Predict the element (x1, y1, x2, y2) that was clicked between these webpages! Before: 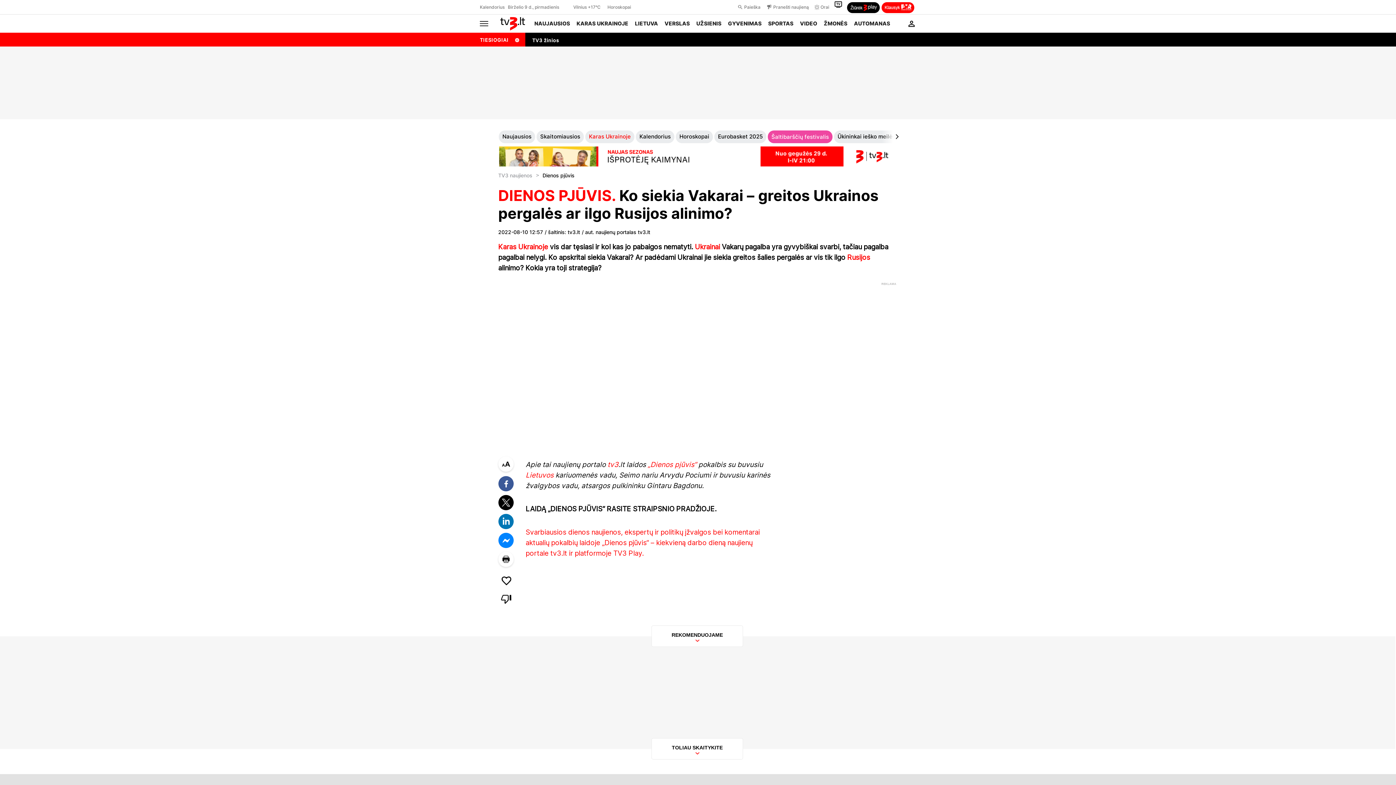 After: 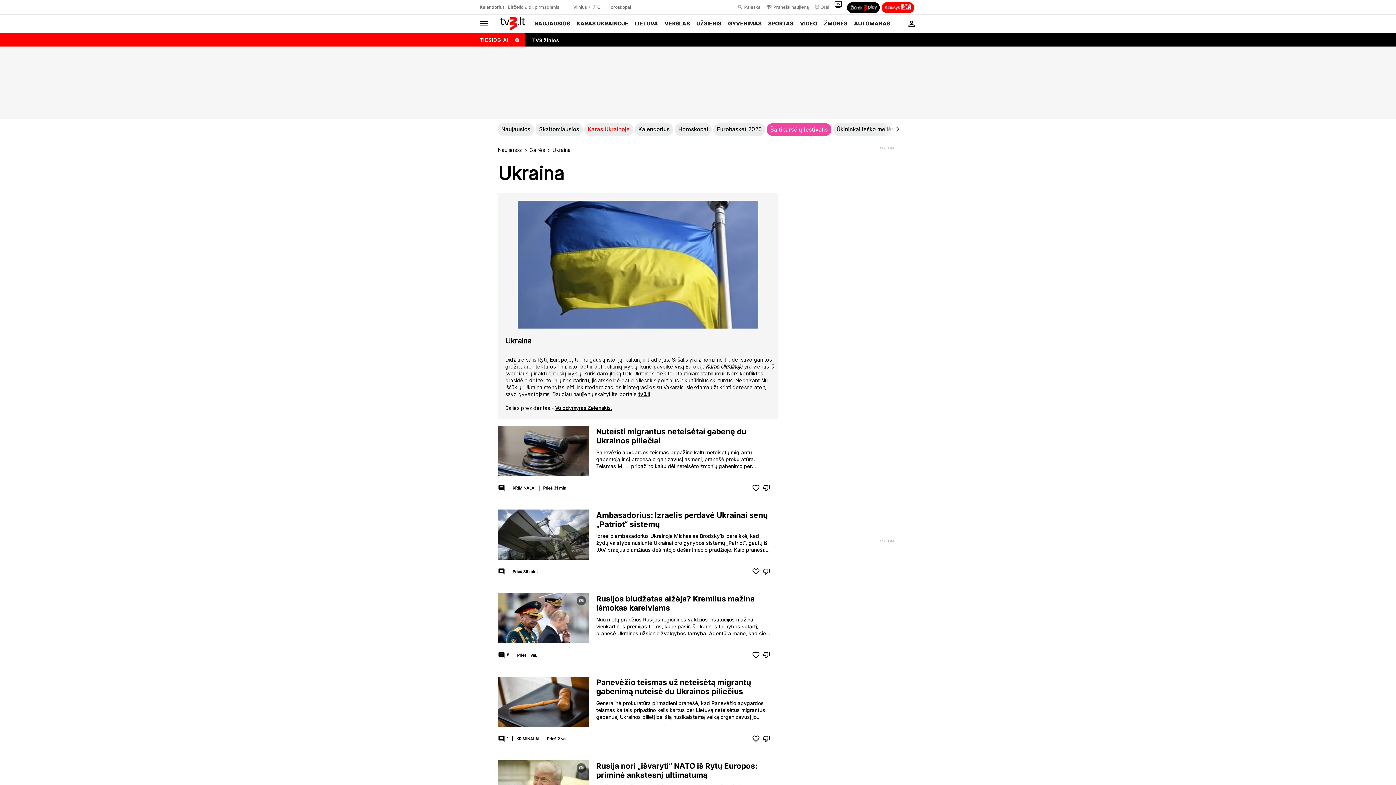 Action: label: Ukrainai bbox: (695, 242, 720, 251)